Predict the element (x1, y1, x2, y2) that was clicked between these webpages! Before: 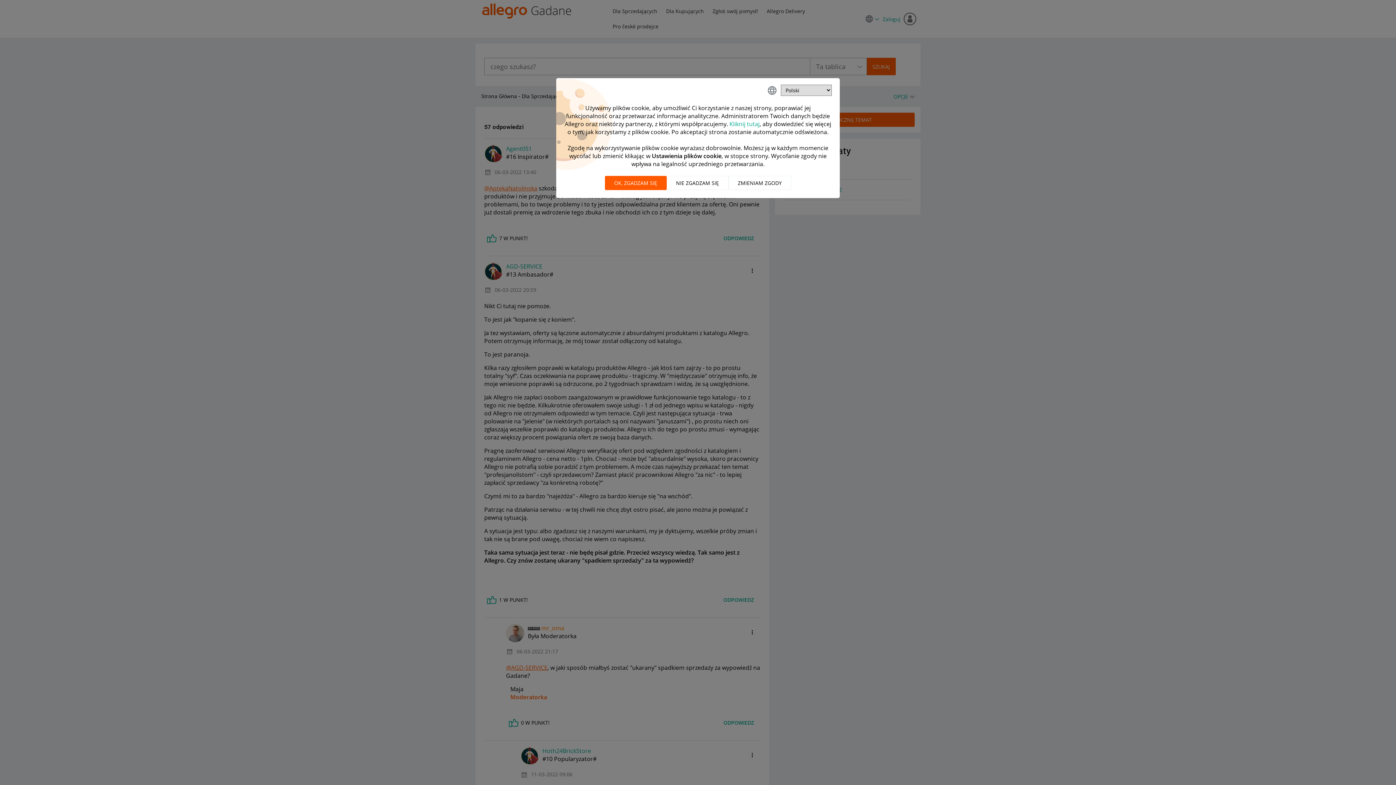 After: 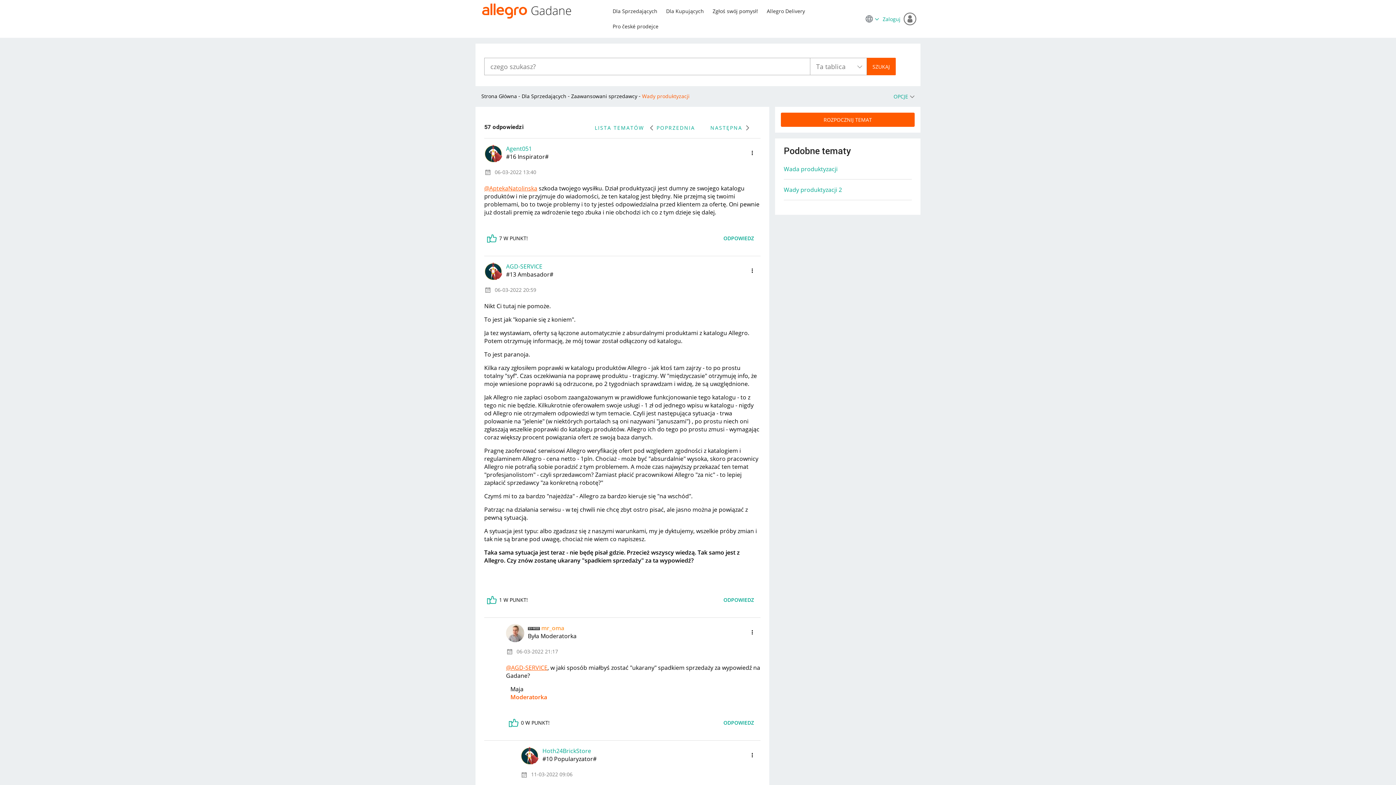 Action: bbox: (666, 176, 728, 190) label: Nie zgadzam się